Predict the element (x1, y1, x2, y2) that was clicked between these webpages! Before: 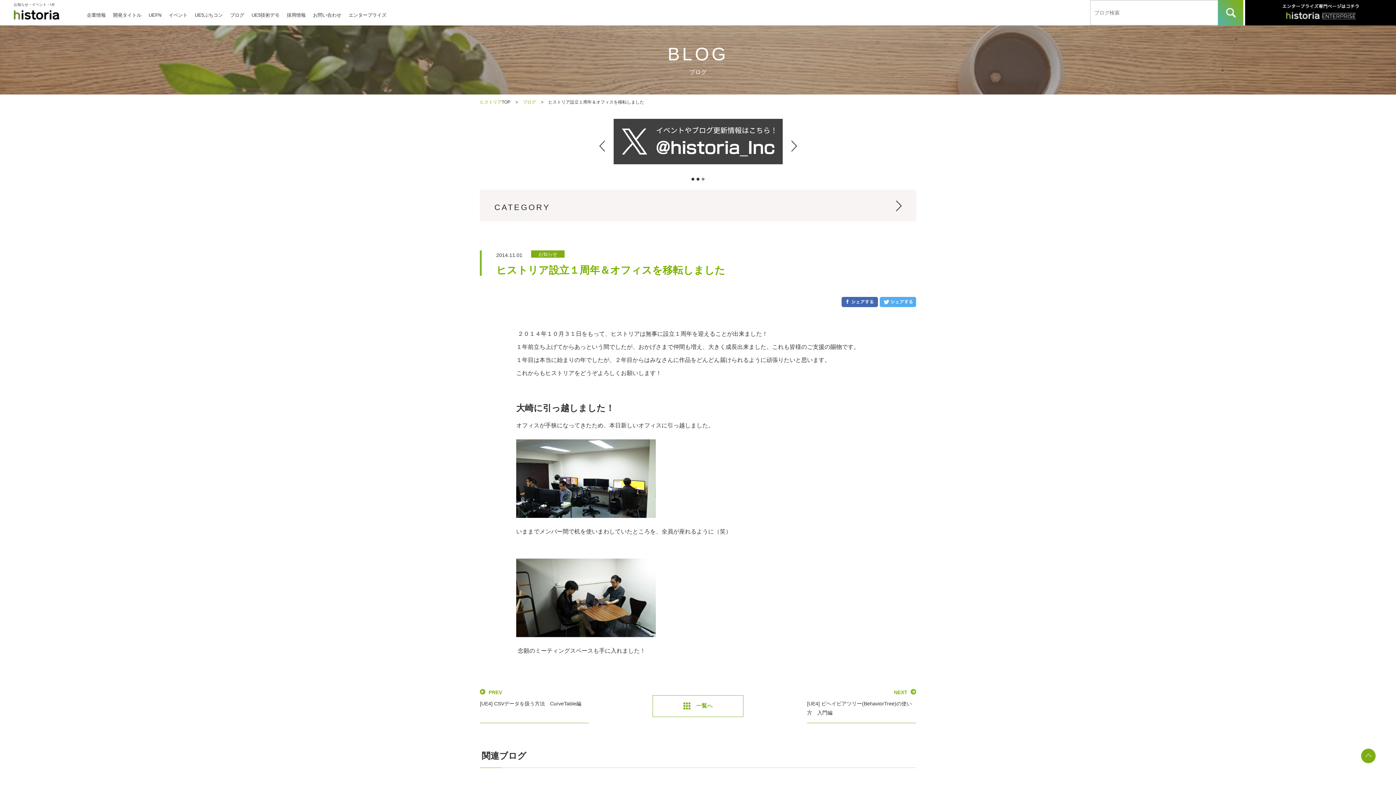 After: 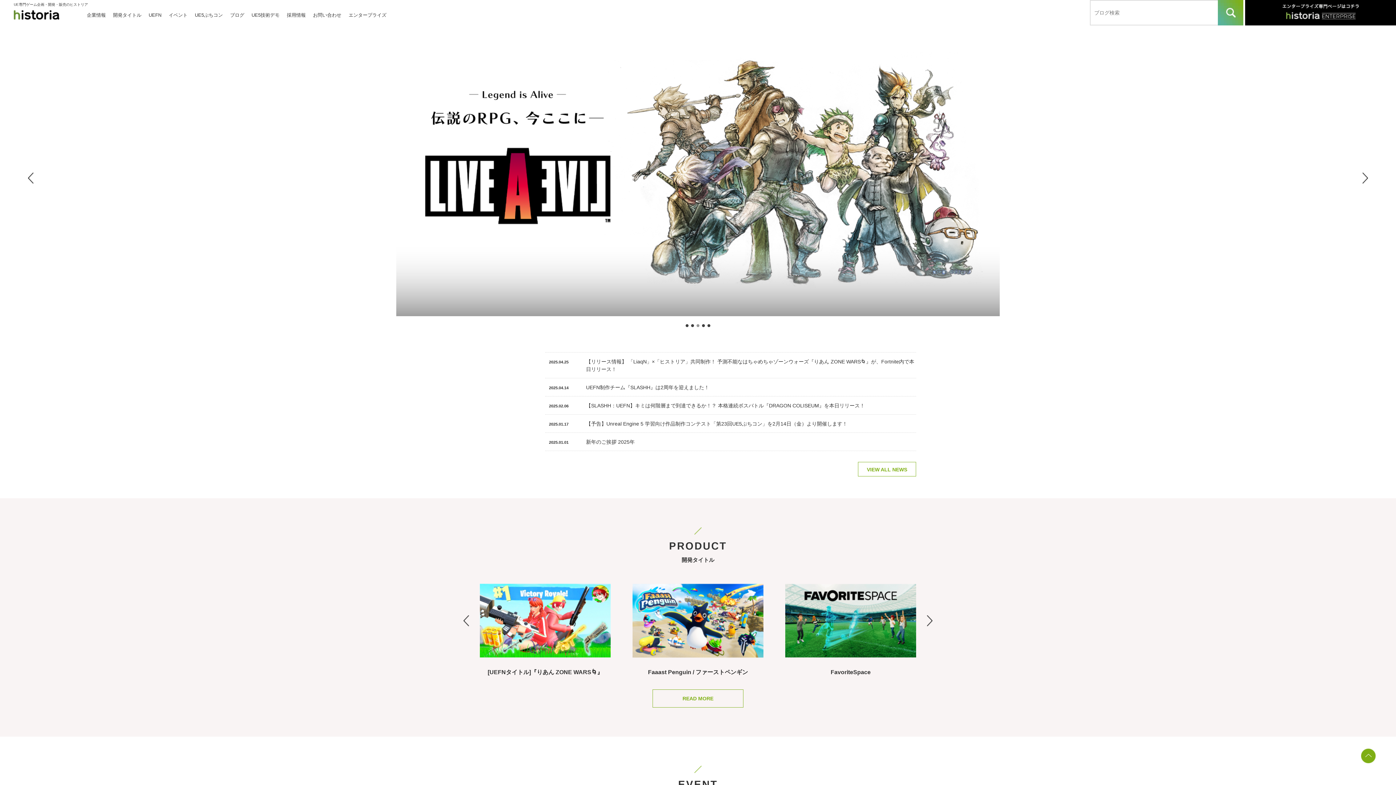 Action: bbox: (13, 10, 59, 16)